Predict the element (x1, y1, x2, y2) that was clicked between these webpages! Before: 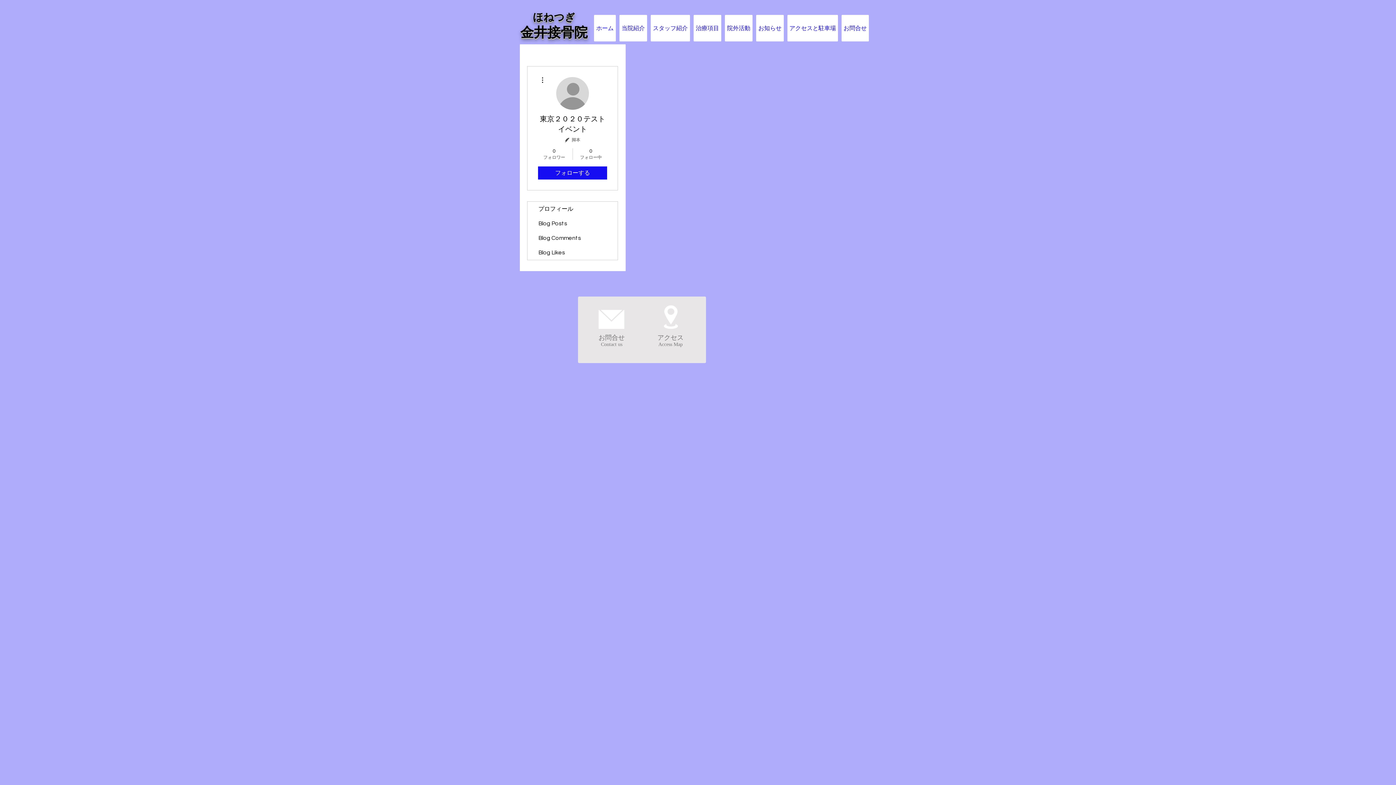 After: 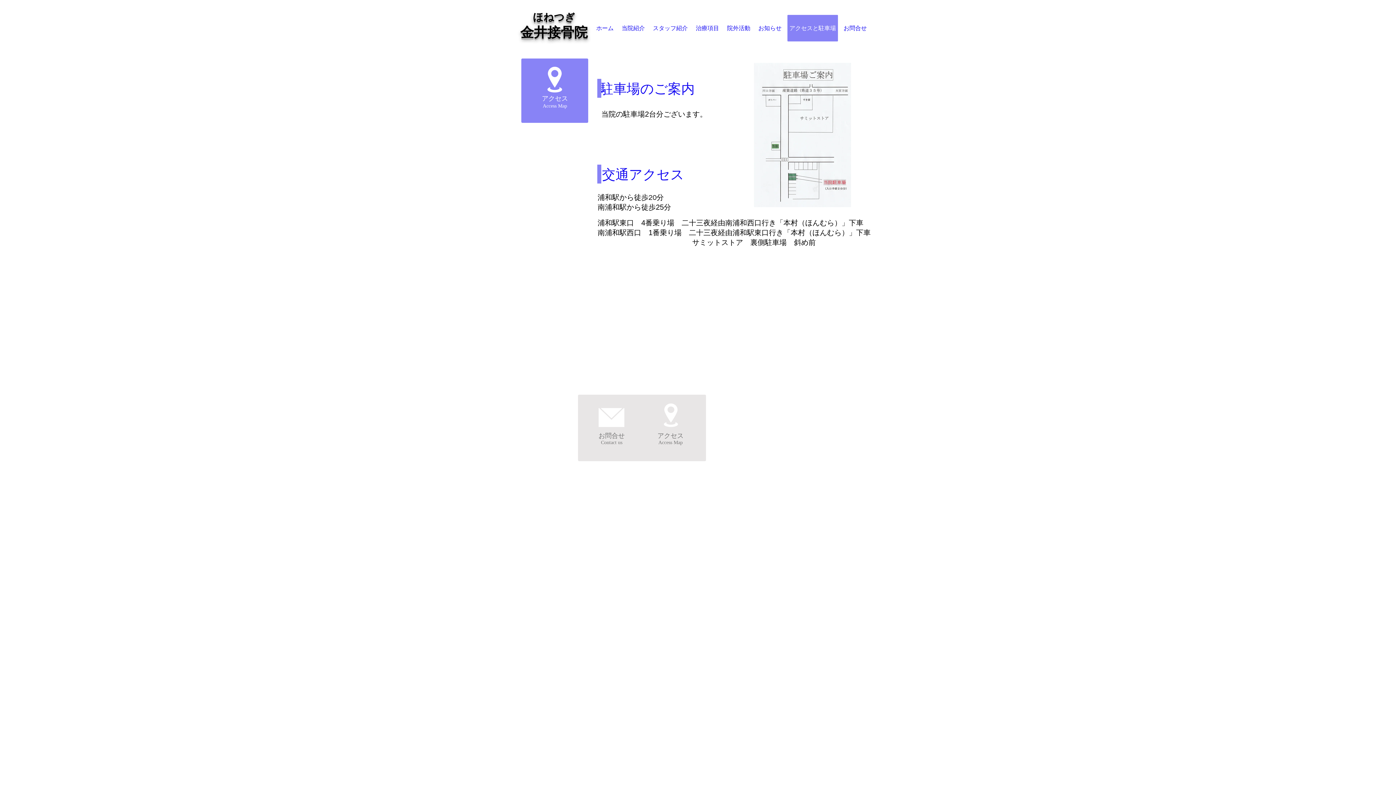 Action: bbox: (657, 304, 685, 330)